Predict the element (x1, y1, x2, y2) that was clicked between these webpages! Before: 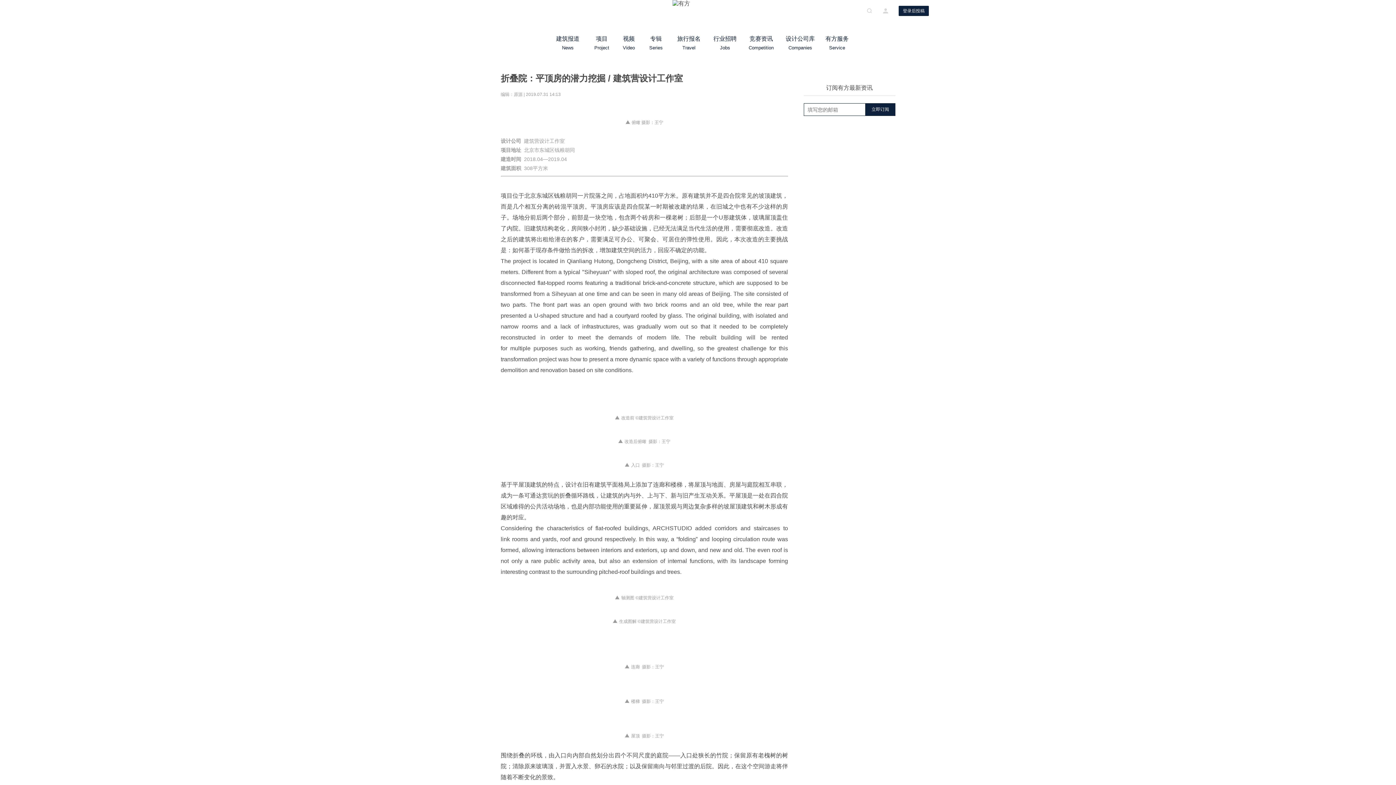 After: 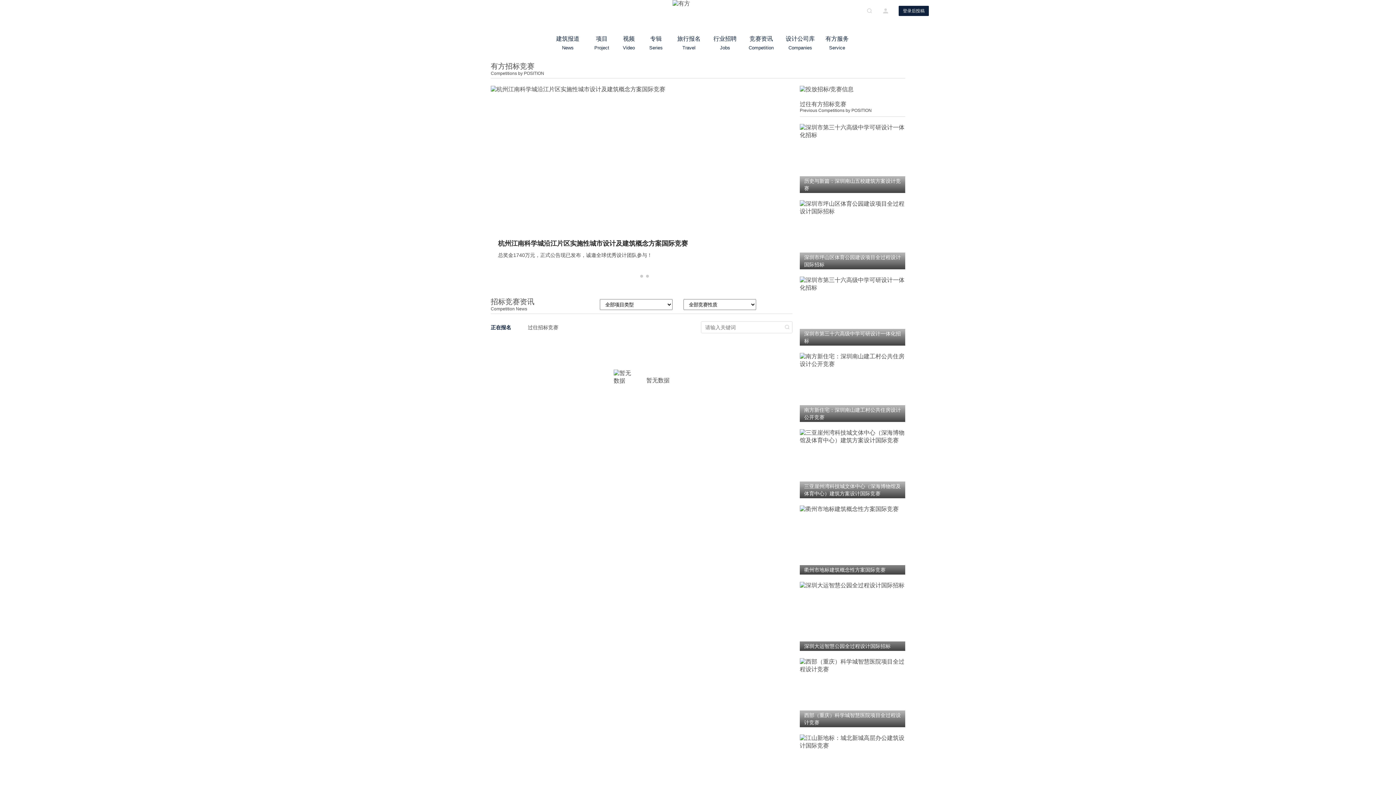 Action: bbox: (749, 30, 773, 54) label: 竞赛资讯
Competition